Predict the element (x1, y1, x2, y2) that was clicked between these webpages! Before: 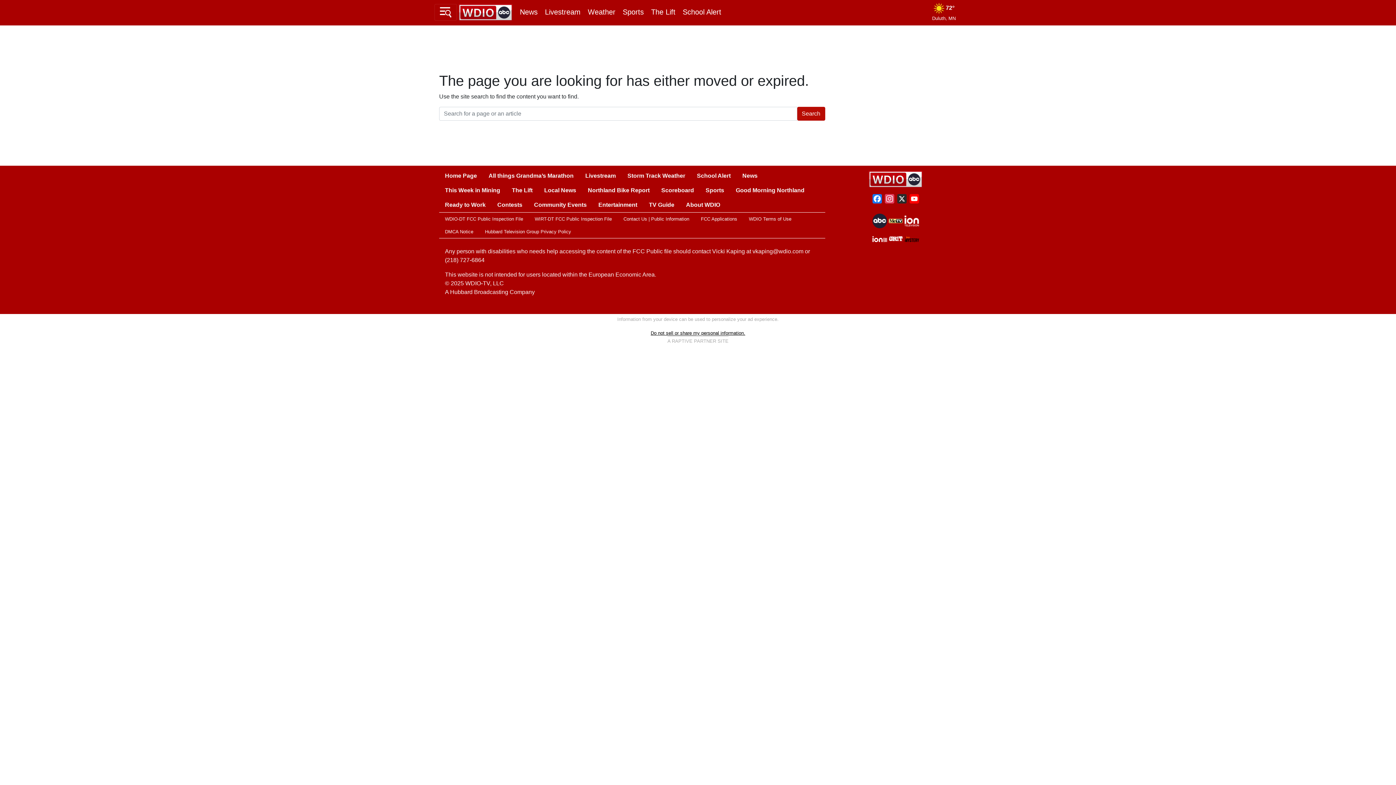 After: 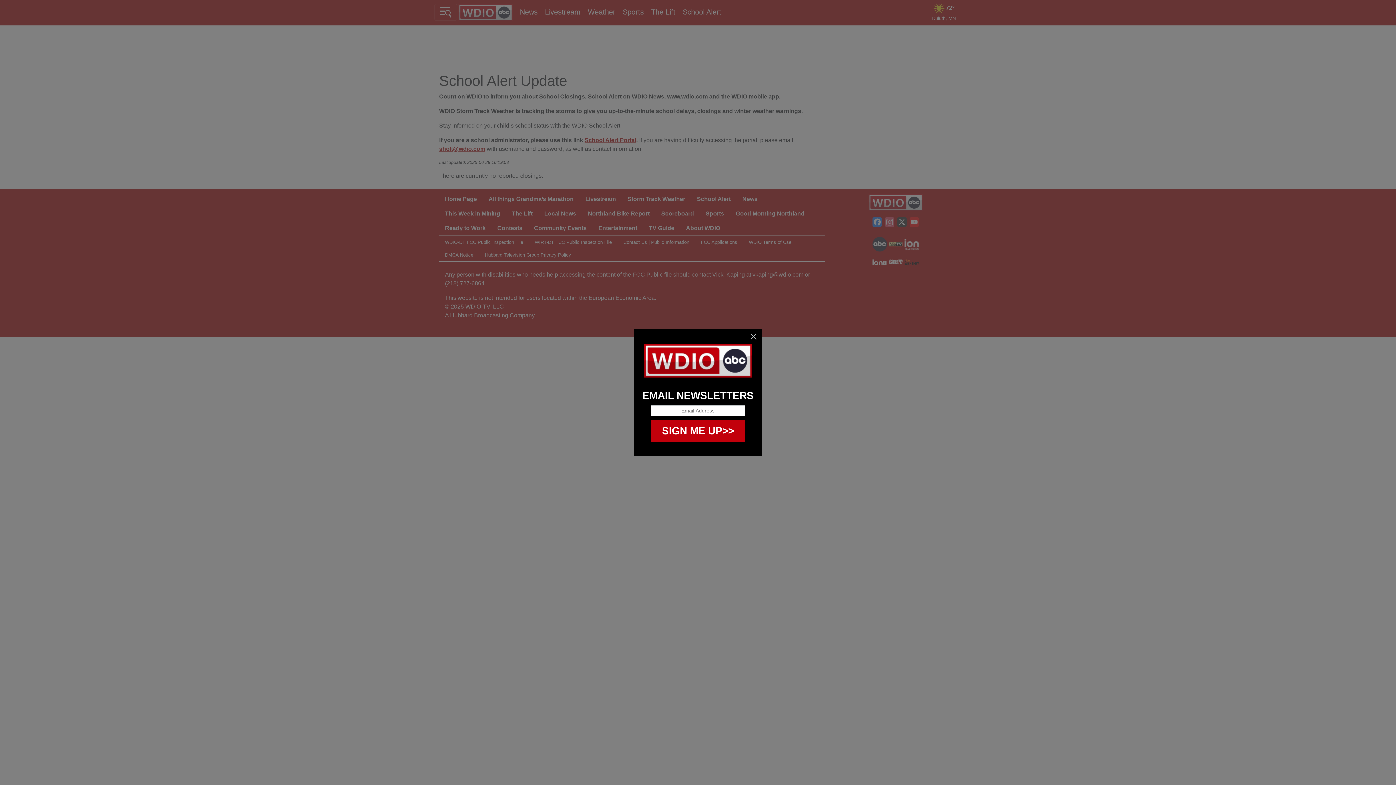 Action: bbox: (682, 4, 721, 19) label: School Alert